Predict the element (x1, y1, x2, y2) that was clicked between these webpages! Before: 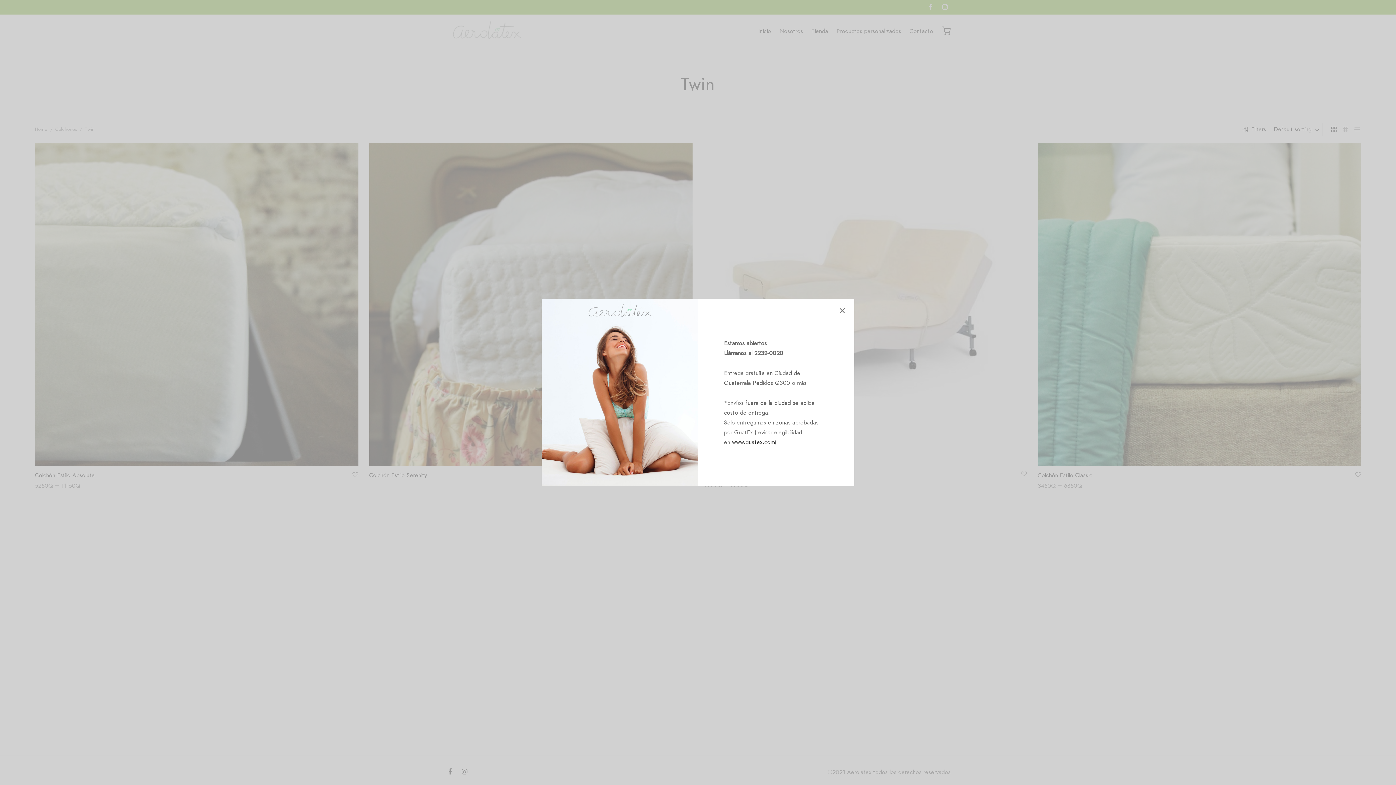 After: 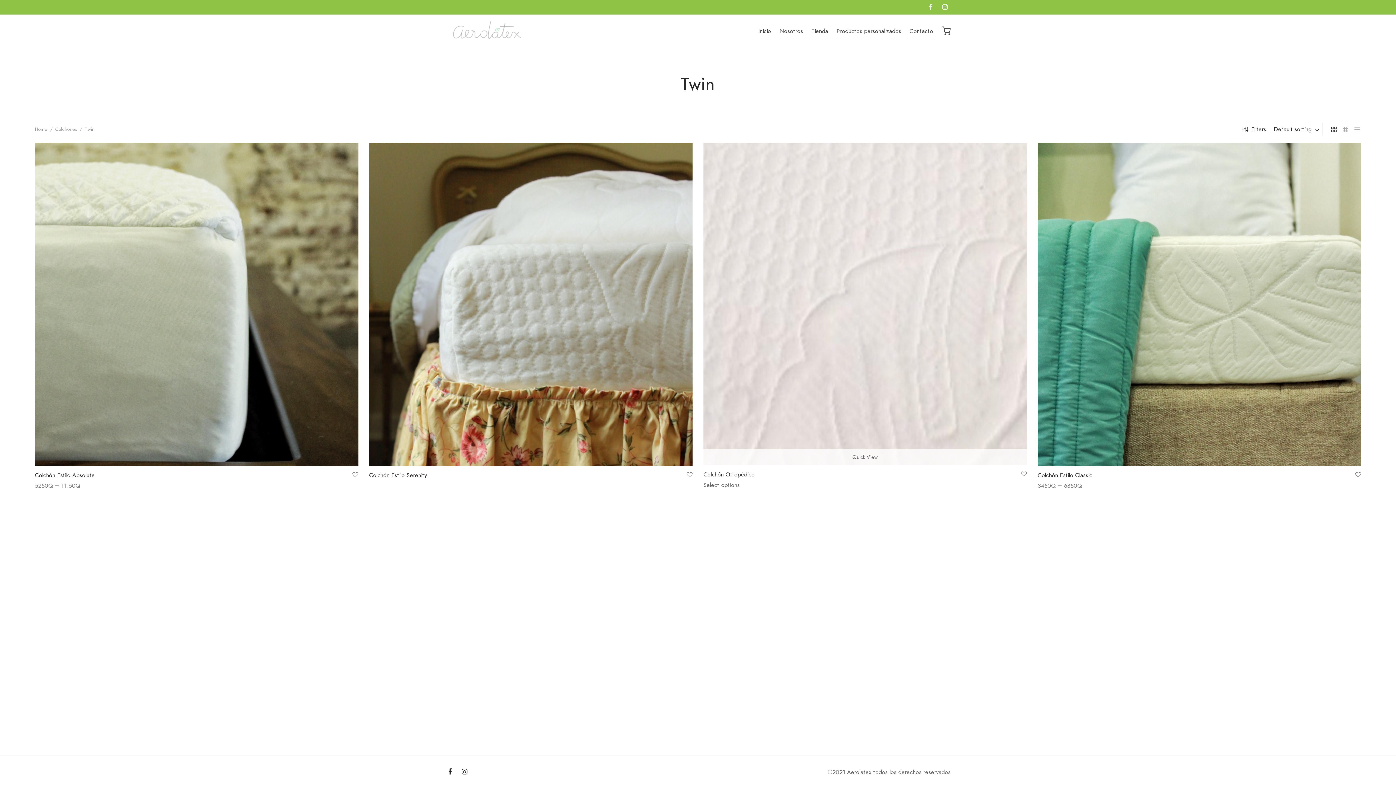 Action: bbox: (836, 304, 849, 317)